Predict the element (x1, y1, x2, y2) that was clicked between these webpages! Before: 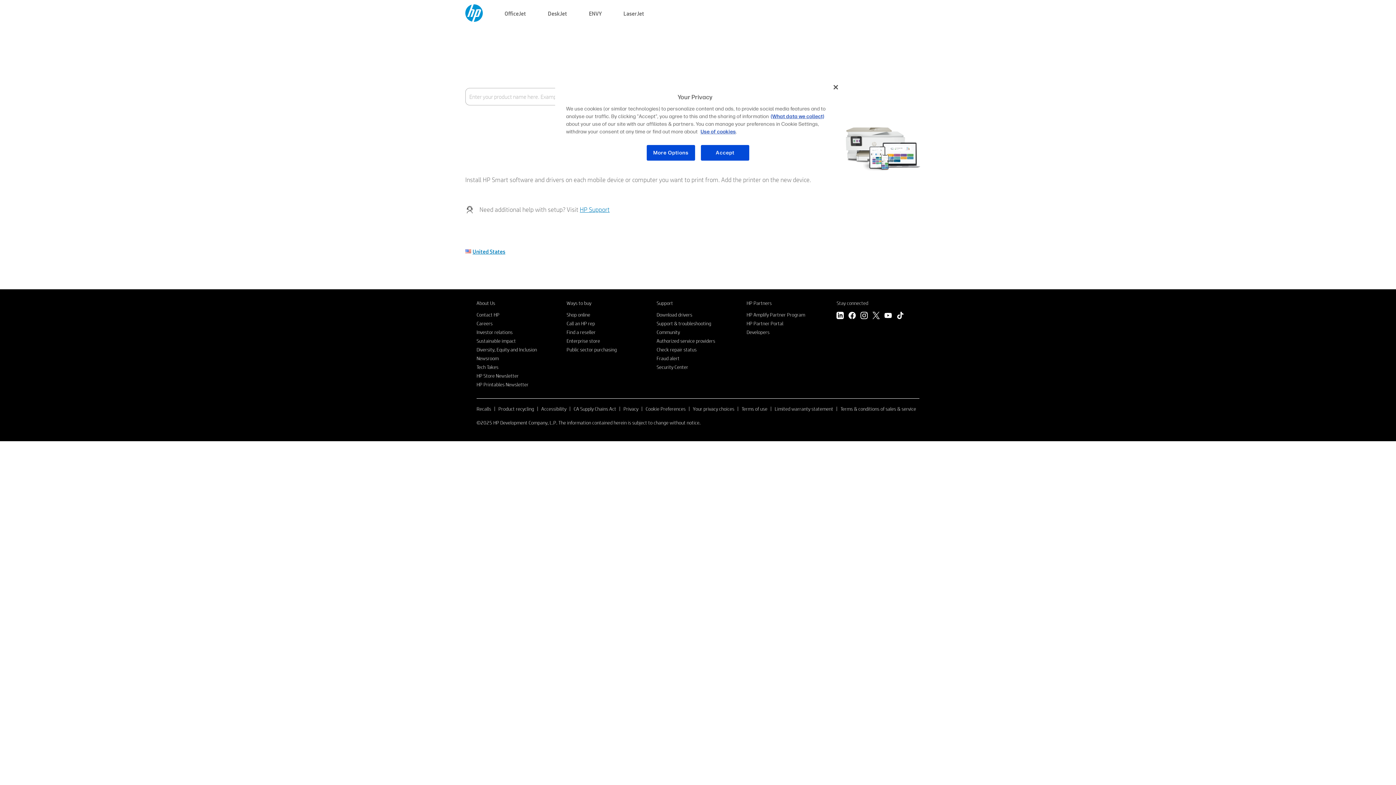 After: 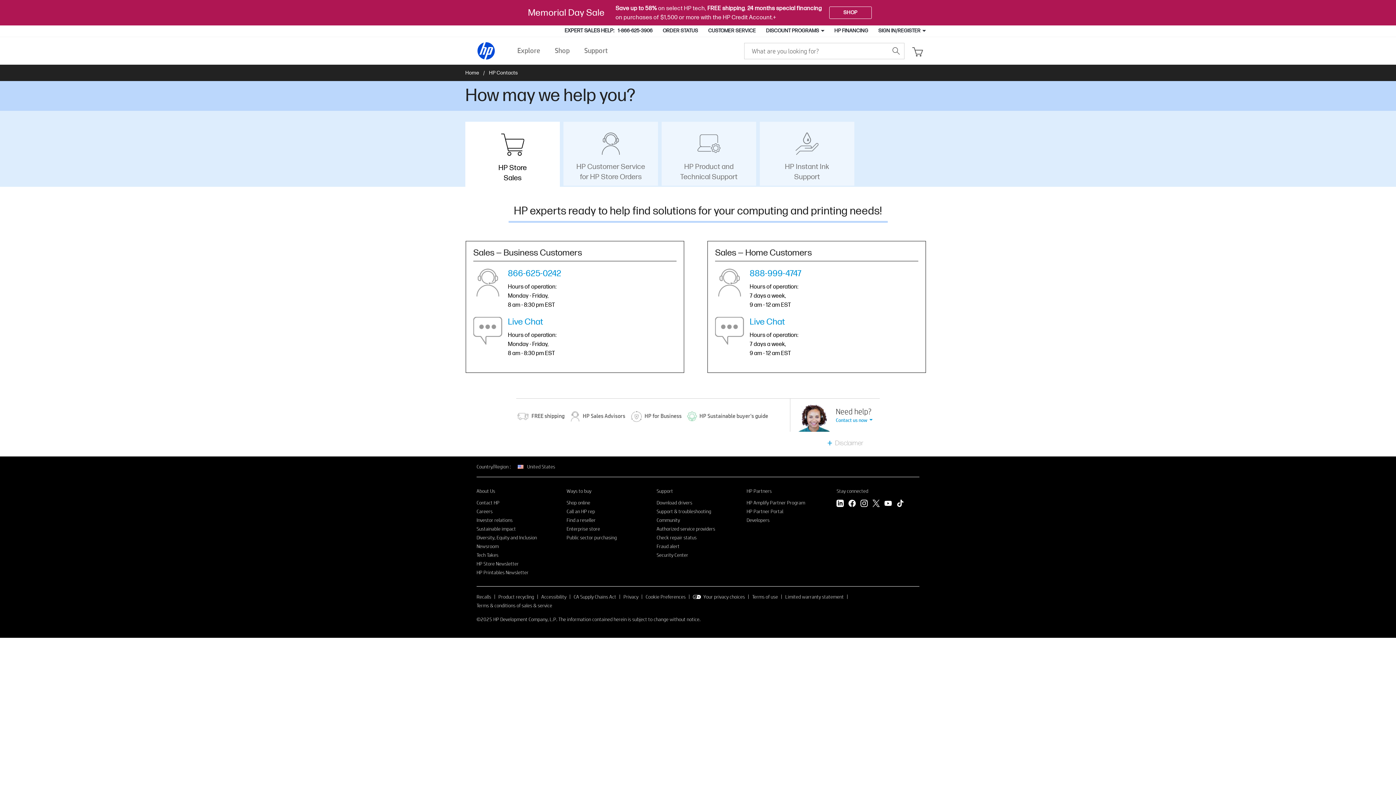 Action: label: Call an HP rep bbox: (566, 320, 595, 326)